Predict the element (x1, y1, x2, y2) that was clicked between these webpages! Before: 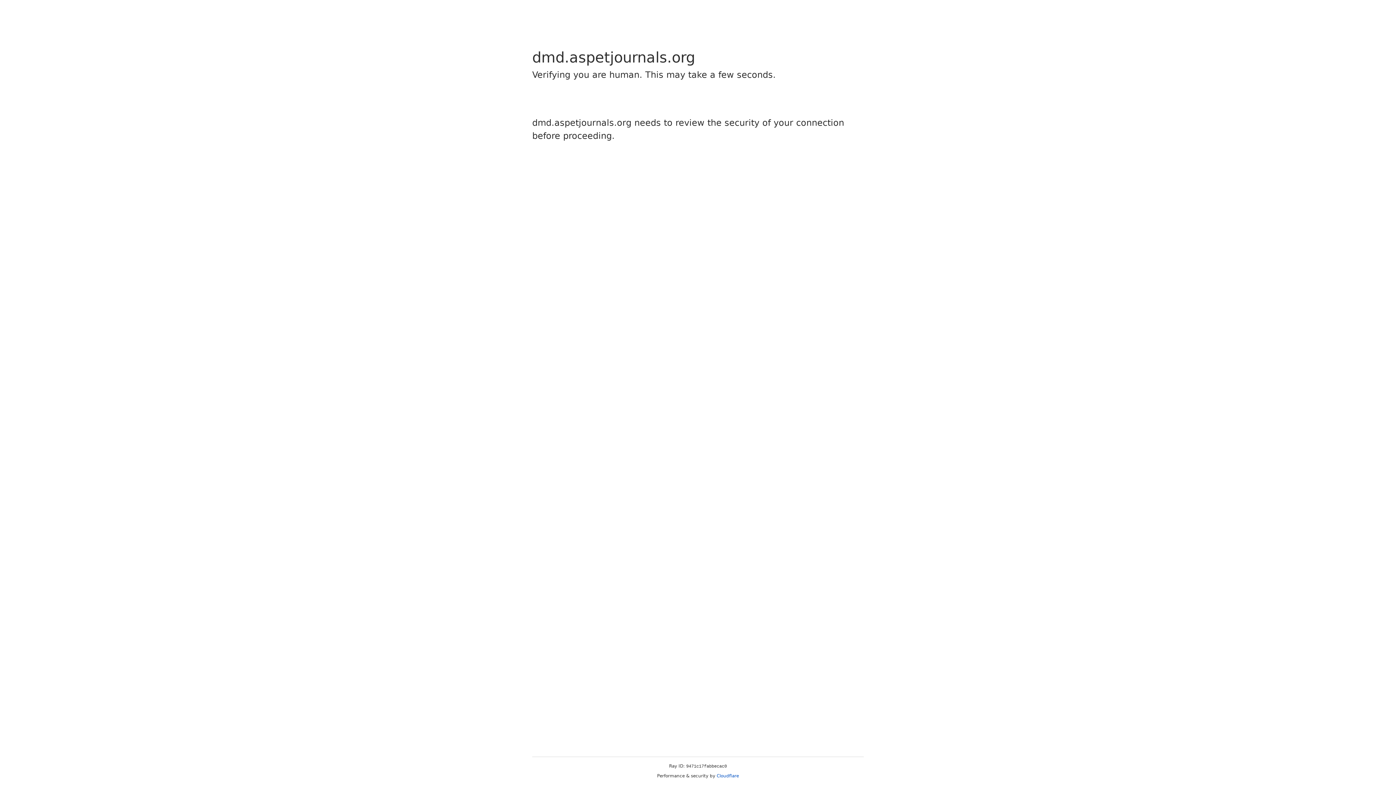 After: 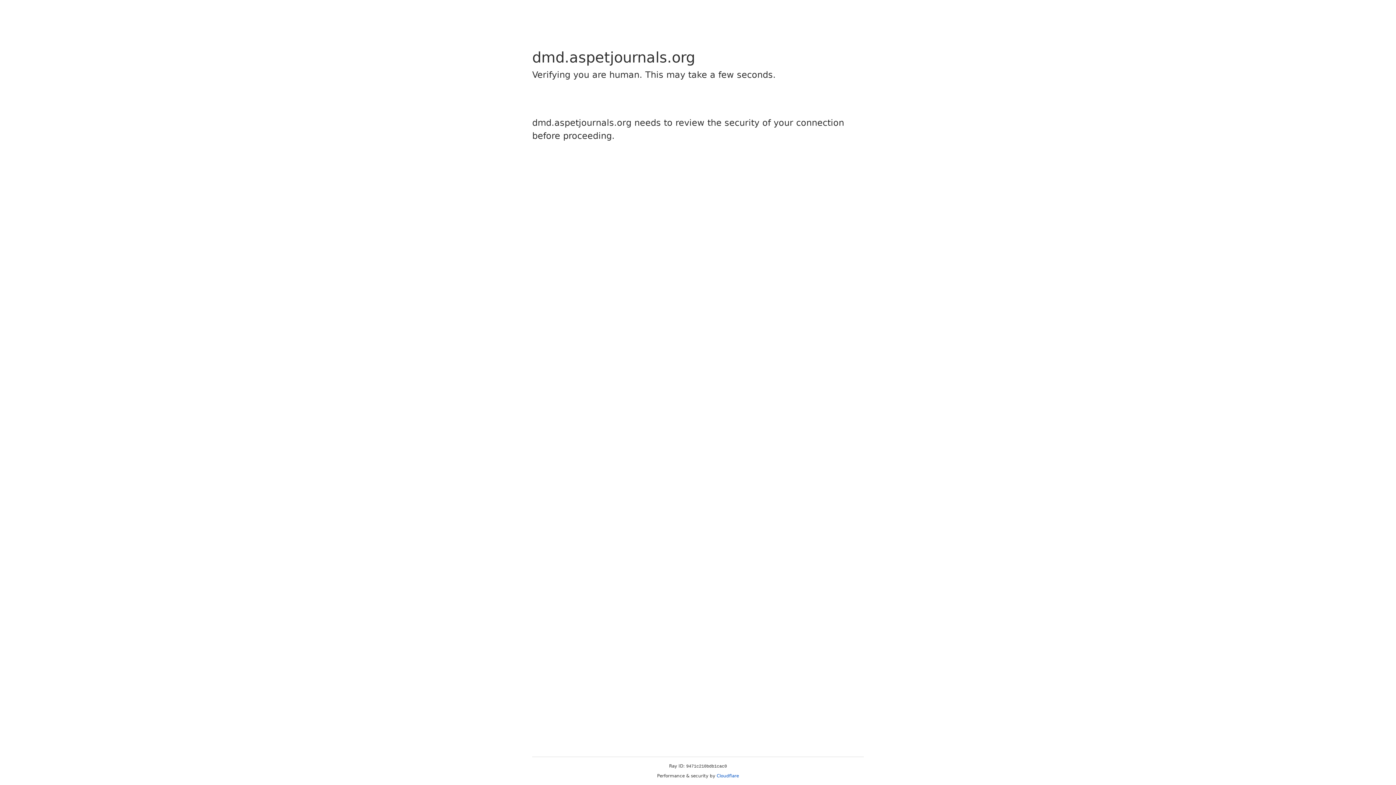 Action: bbox: (716, 773, 739, 778) label: Cloudflare